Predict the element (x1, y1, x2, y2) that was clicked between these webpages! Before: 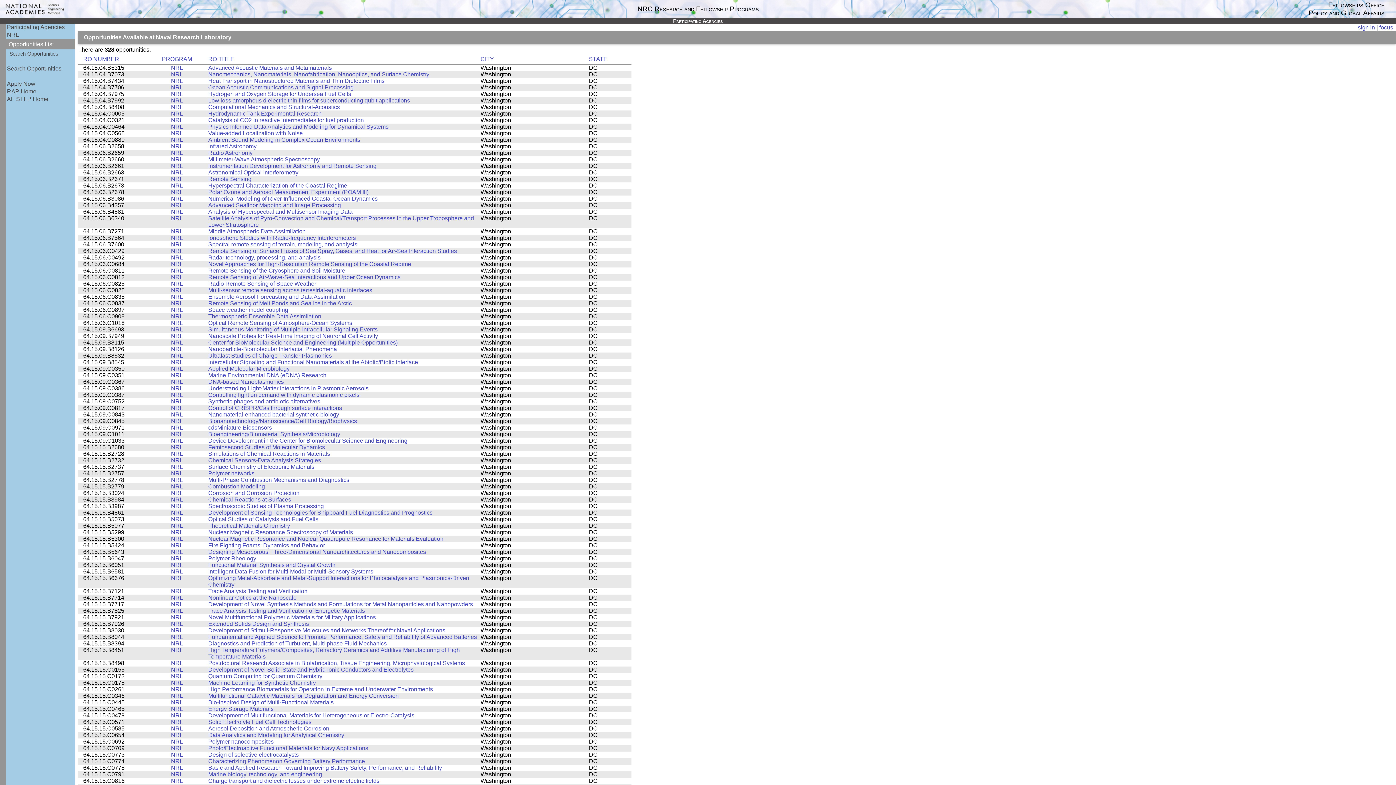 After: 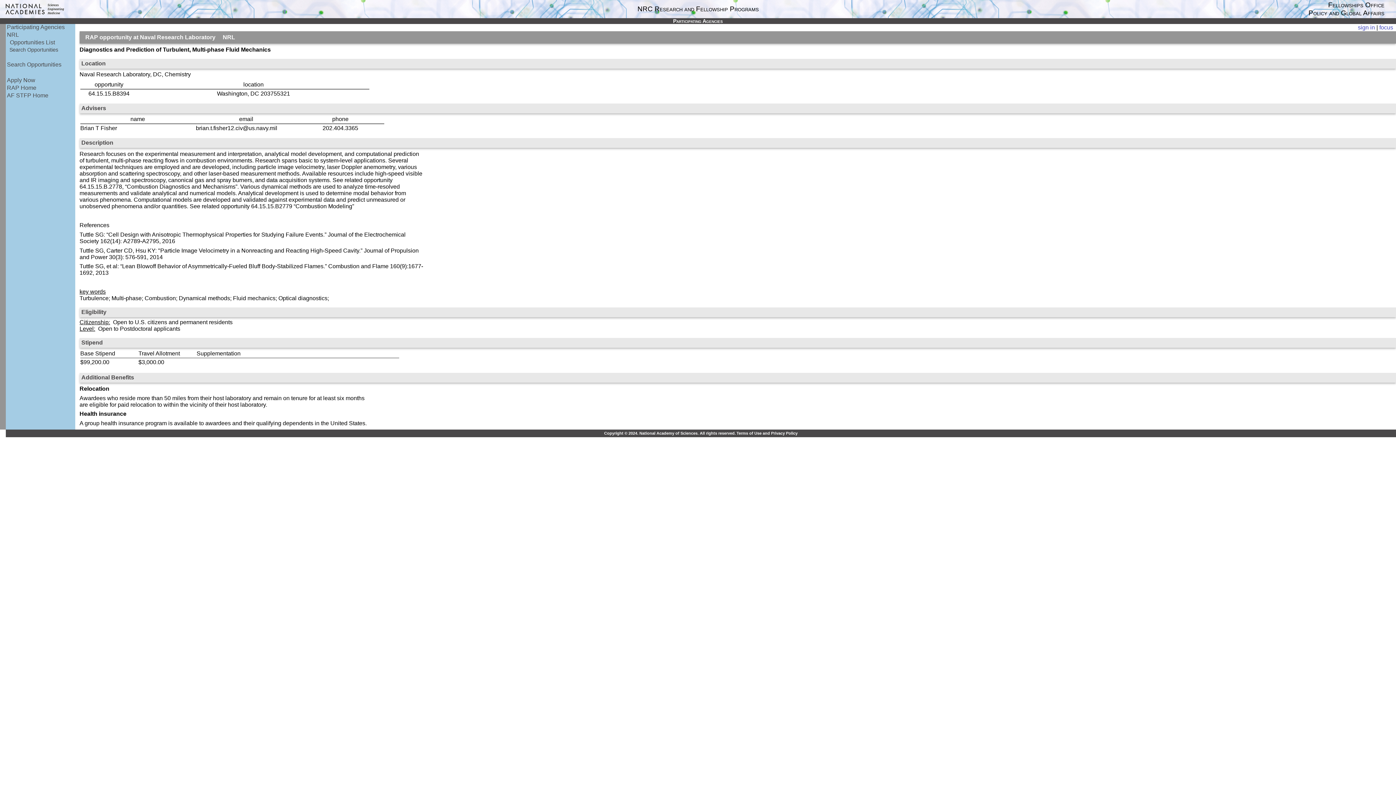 Action: label: Diagnostics and Prediction of Turbulent, Multi-phase Fluid Mechanics bbox: (208, 640, 386, 646)